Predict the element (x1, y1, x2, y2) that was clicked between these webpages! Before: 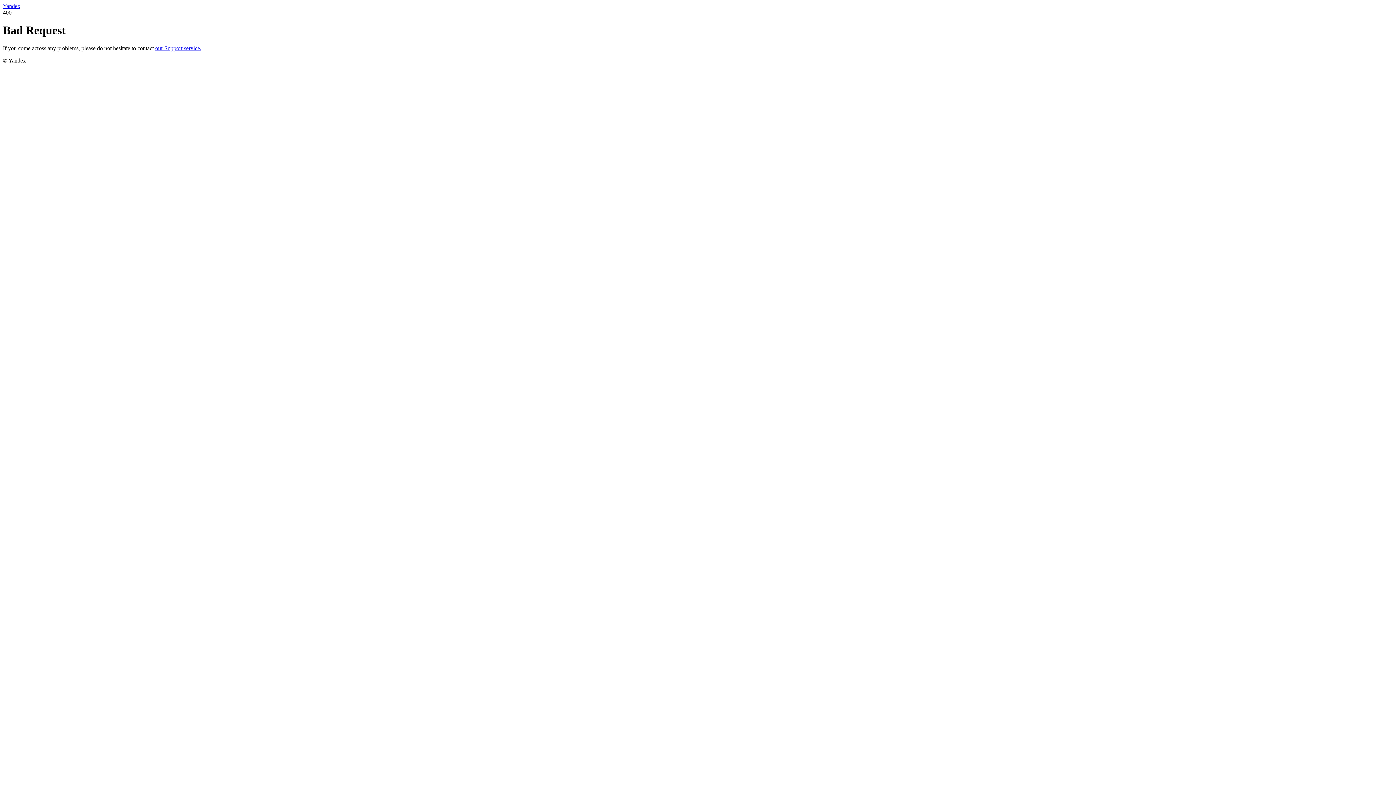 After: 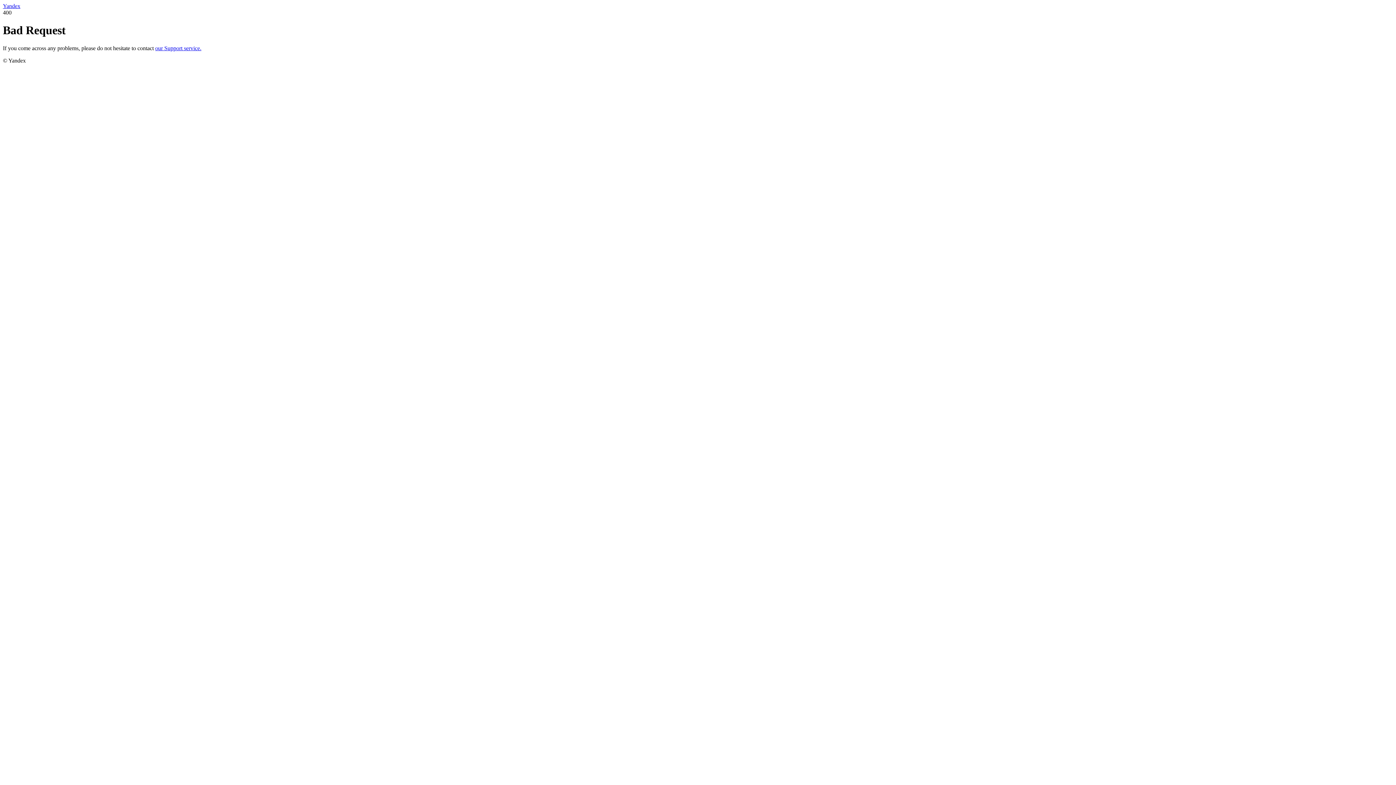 Action: bbox: (155, 45, 201, 51) label: our Support service.